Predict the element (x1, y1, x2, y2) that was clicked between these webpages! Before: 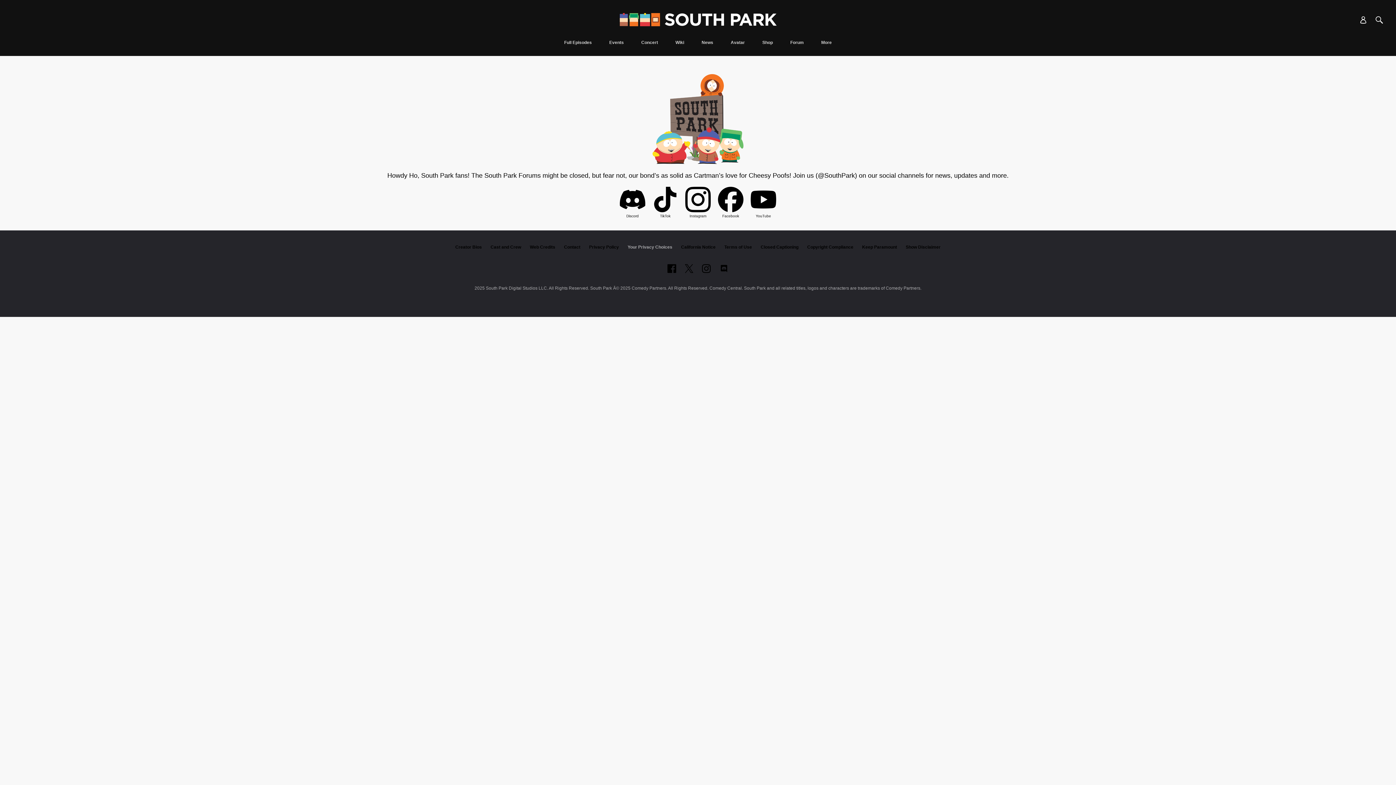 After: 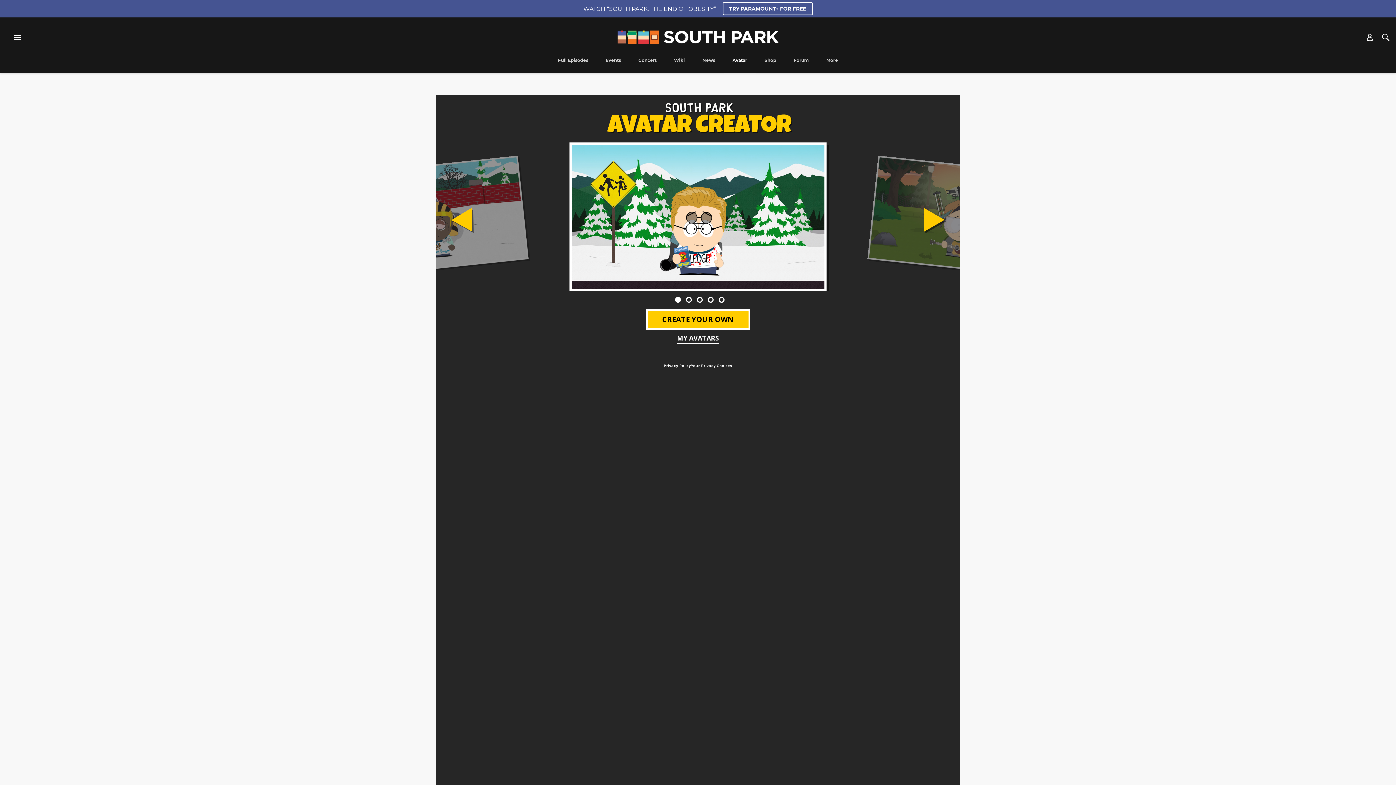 Action: bbox: (726, 40, 749, 56) label: Avatar